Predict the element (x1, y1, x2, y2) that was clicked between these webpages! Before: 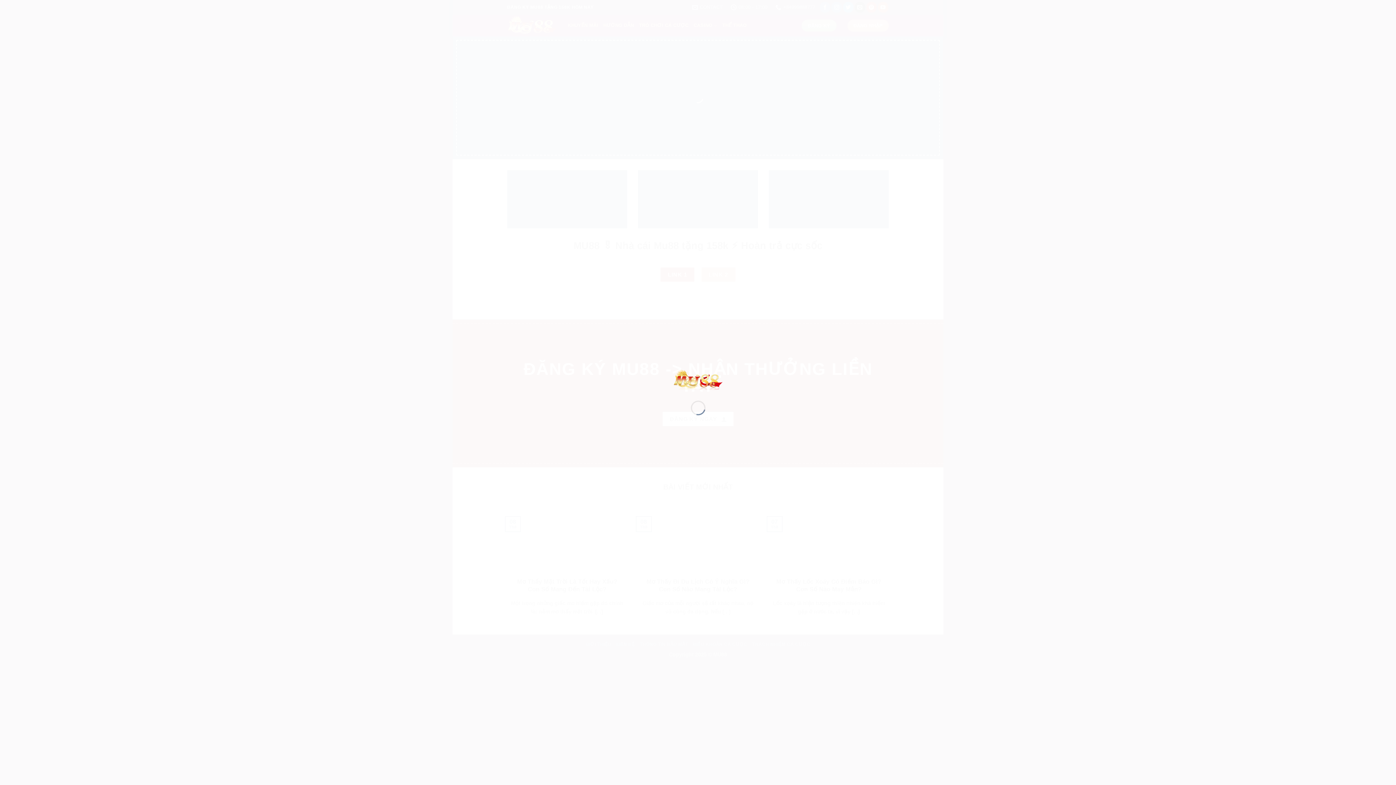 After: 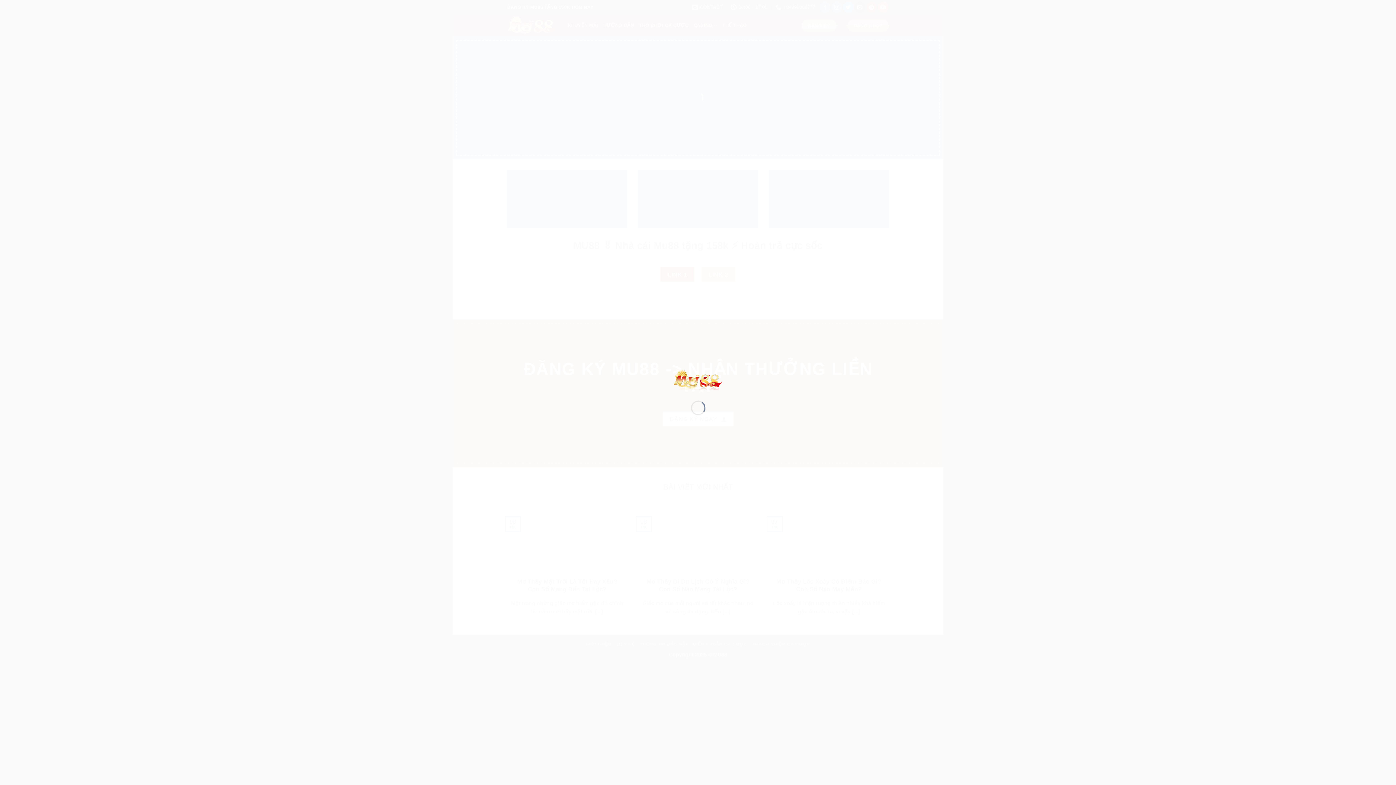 Action: bbox: (673, 376, 723, 382)